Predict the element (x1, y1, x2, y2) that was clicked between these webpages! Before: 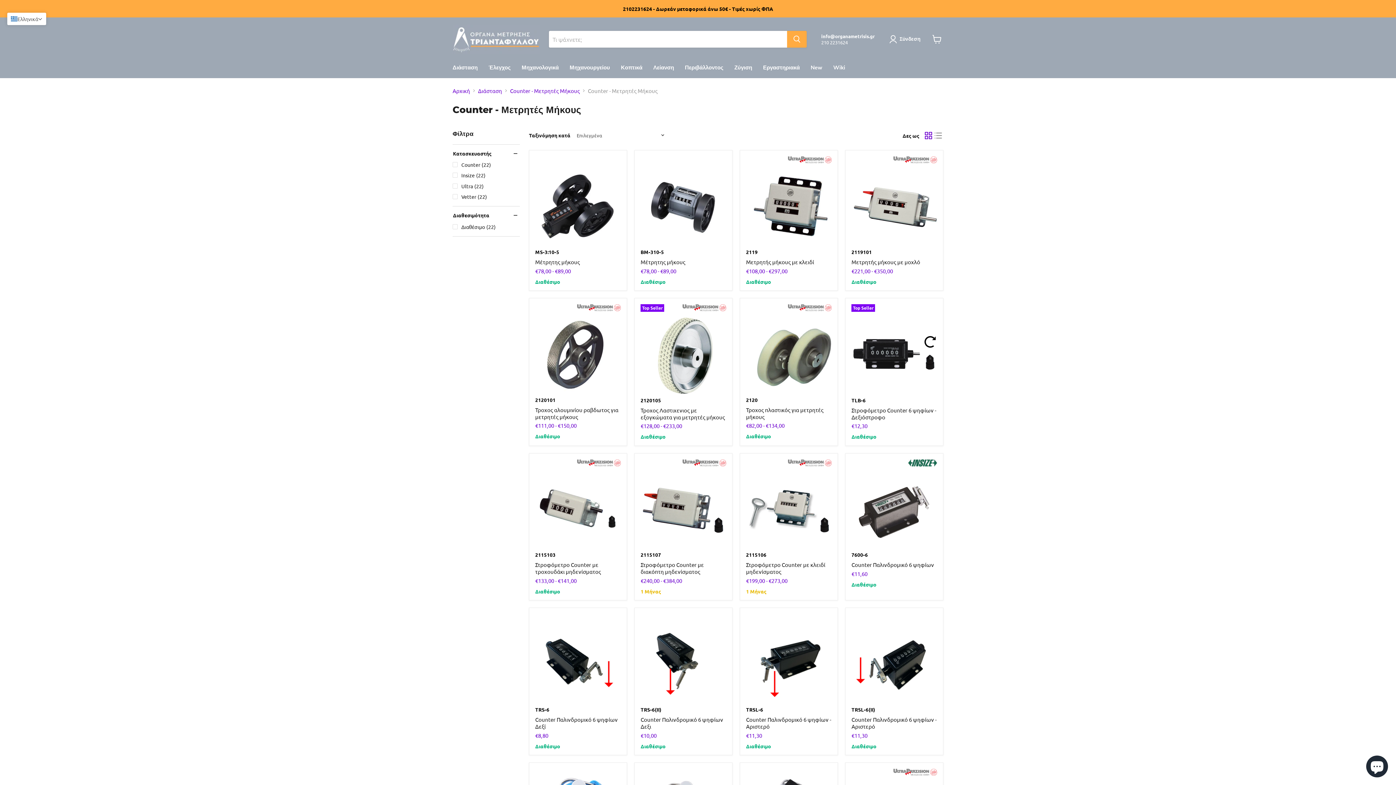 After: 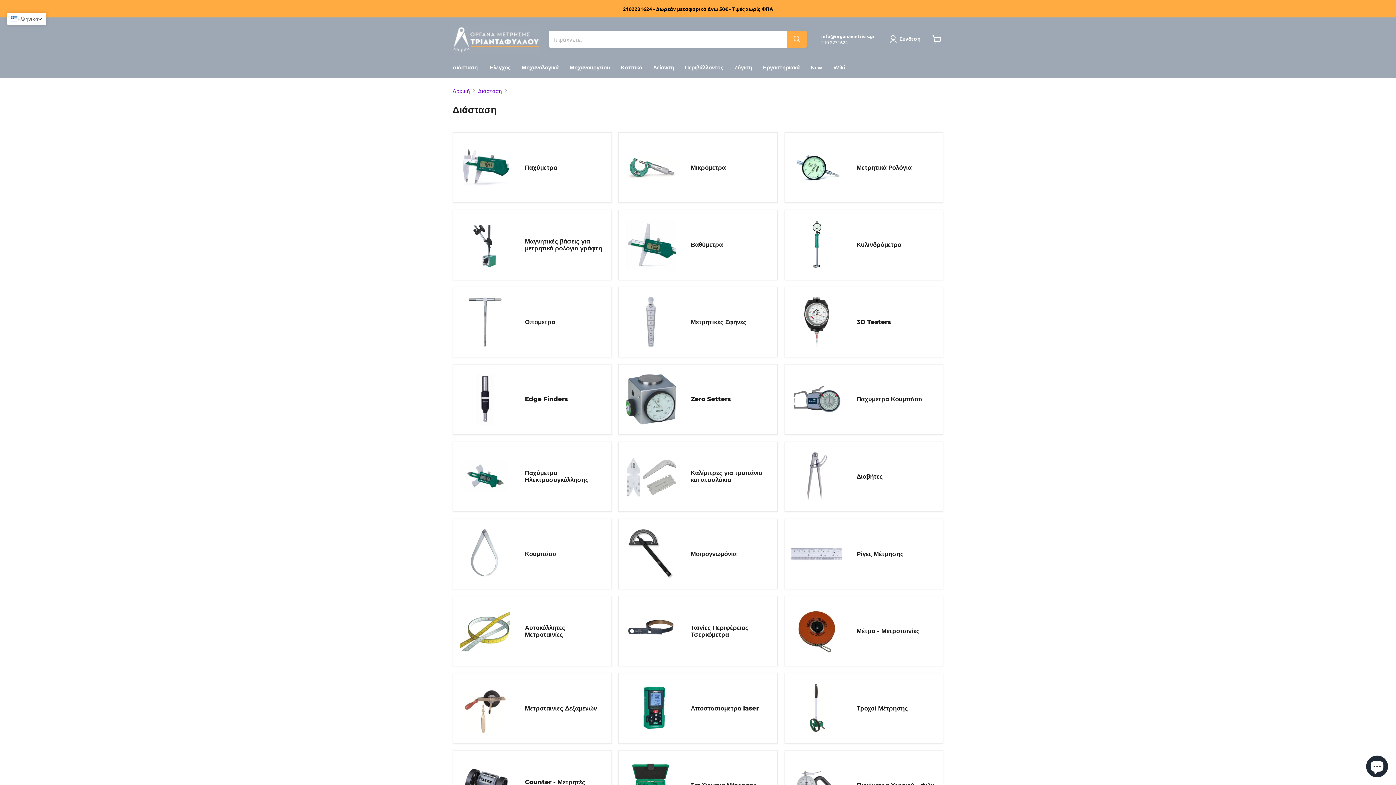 Action: label: Διάσταση bbox: (447, 60, 483, 75)